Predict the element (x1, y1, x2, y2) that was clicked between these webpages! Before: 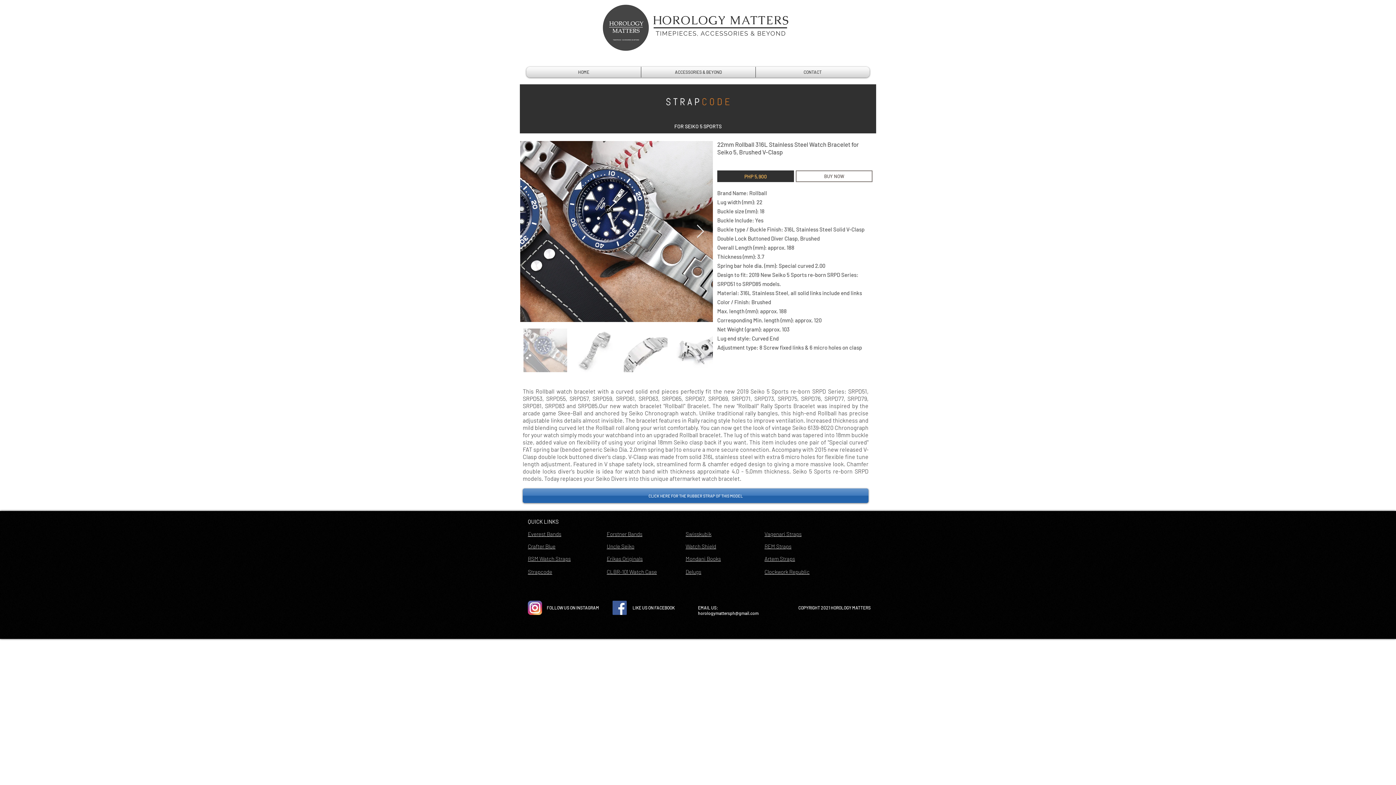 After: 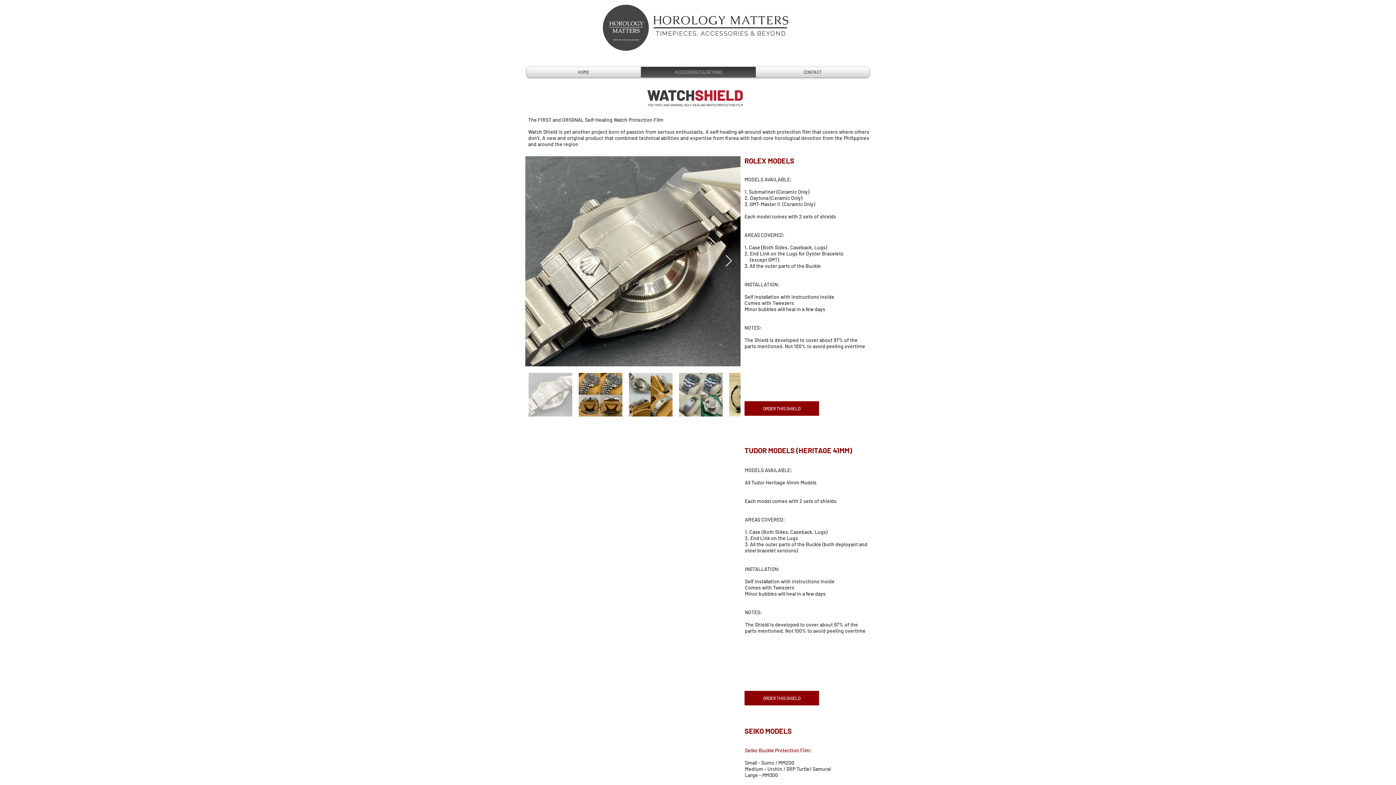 Action: bbox: (685, 543, 716, 550) label: Watch Shield